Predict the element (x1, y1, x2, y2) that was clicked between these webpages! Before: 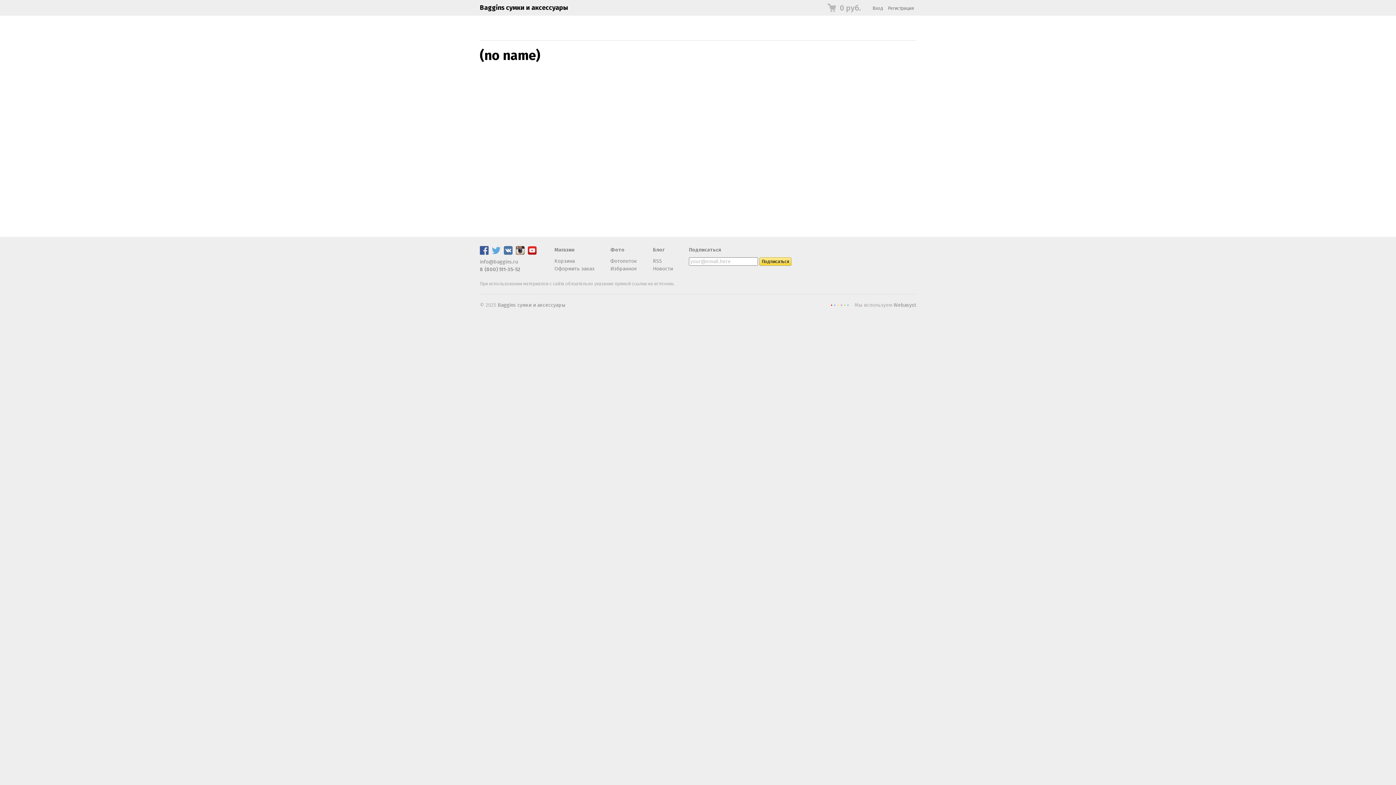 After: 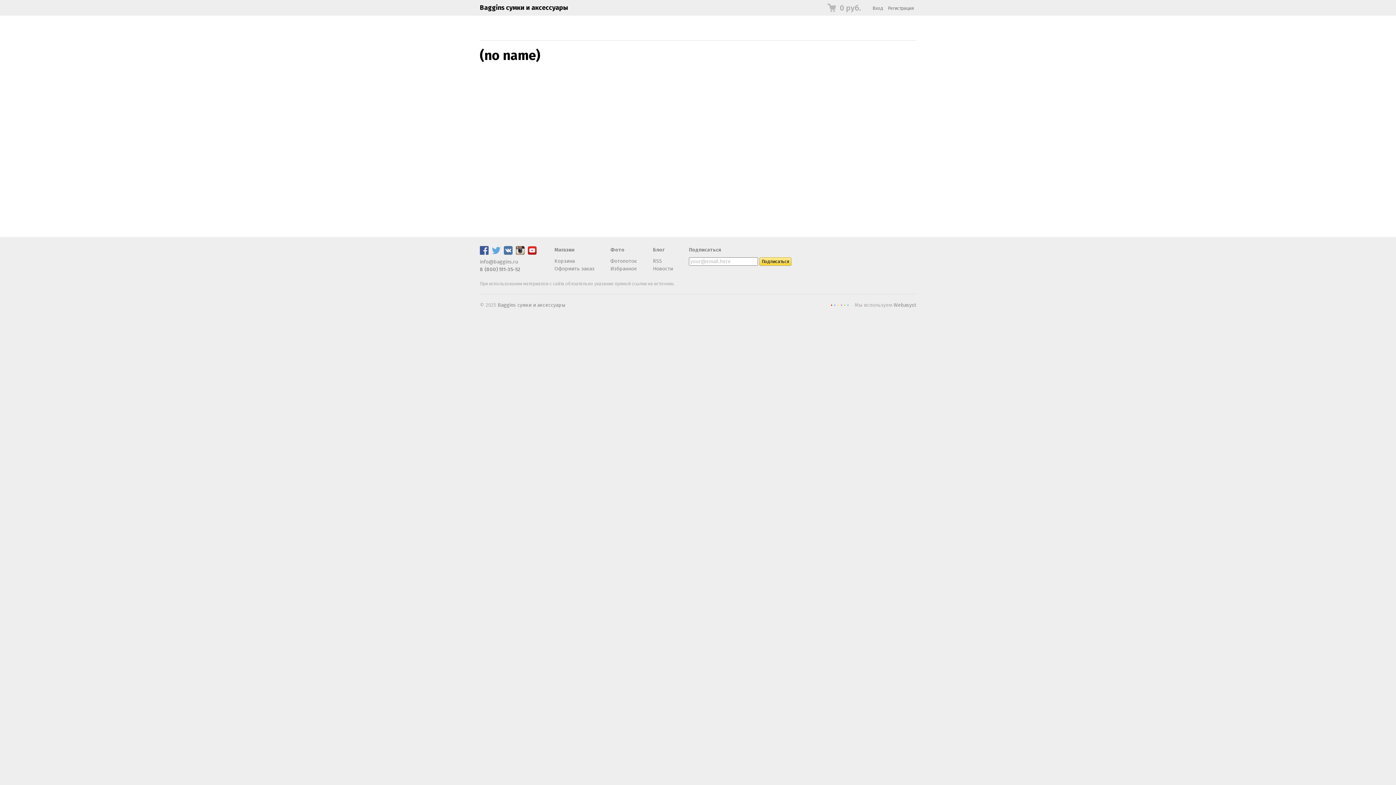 Action: bbox: (528, 249, 536, 256)